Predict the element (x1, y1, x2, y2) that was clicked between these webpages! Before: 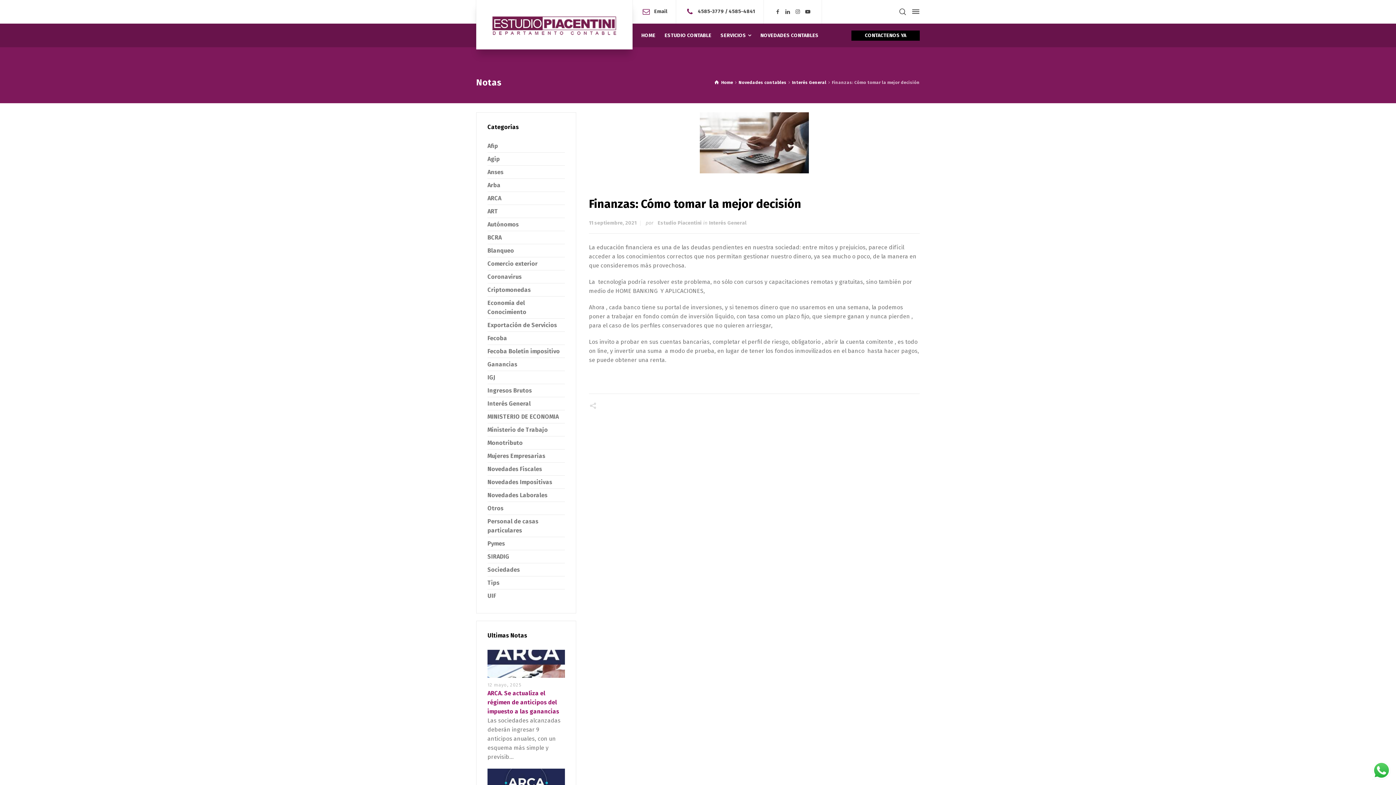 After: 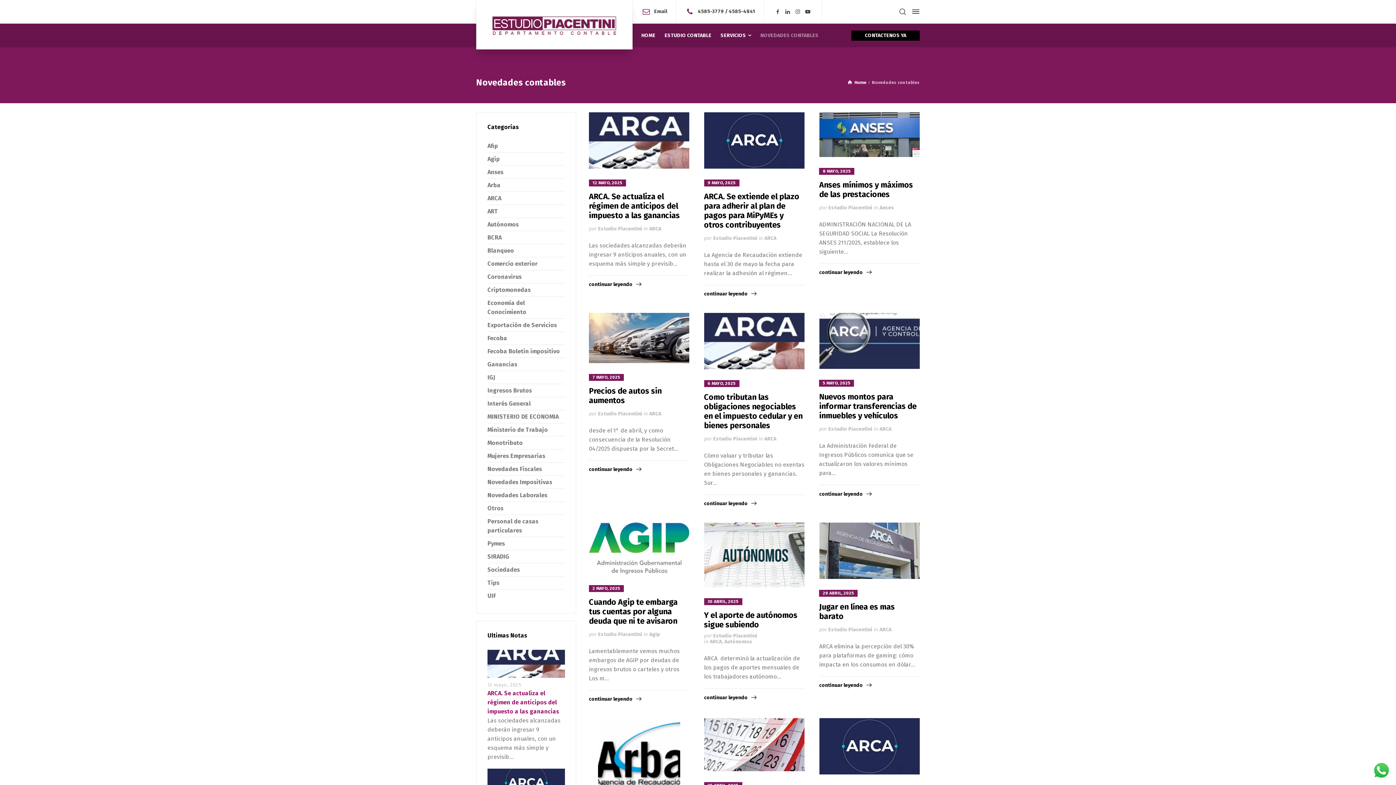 Action: bbox: (738, 80, 786, 85) label: Novedades contables